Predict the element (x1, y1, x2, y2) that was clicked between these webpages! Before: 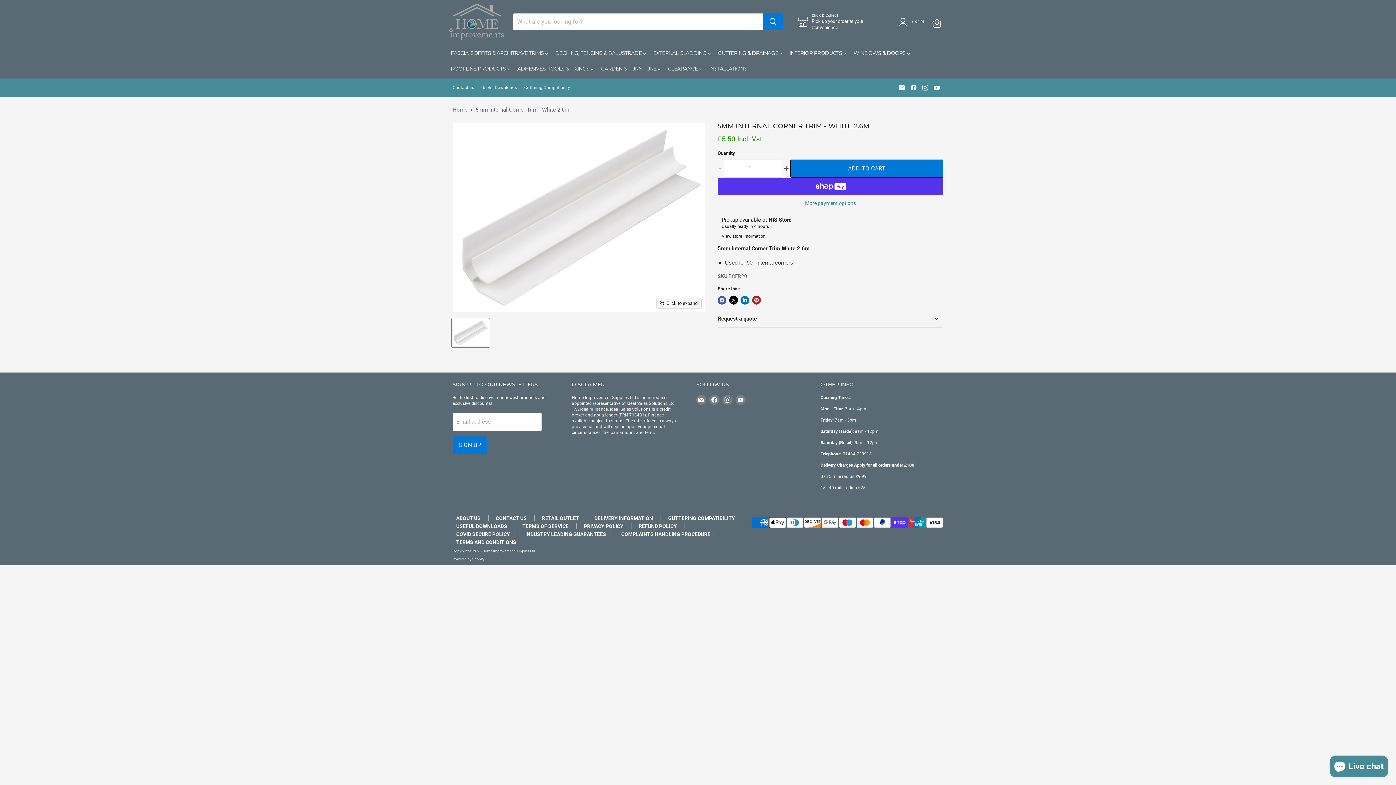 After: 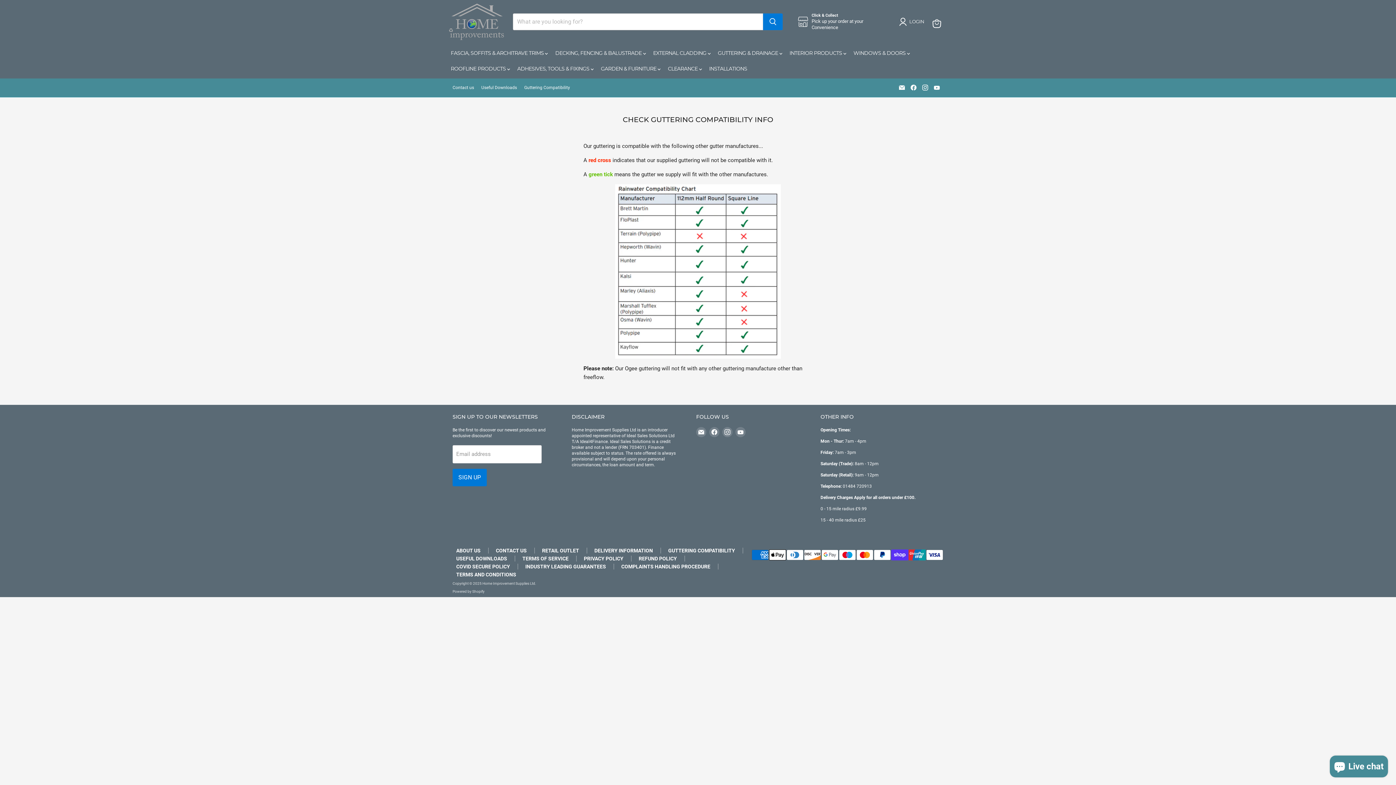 Action: bbox: (664, 513, 738, 523) label: GUTTERING COMPATIBILITY